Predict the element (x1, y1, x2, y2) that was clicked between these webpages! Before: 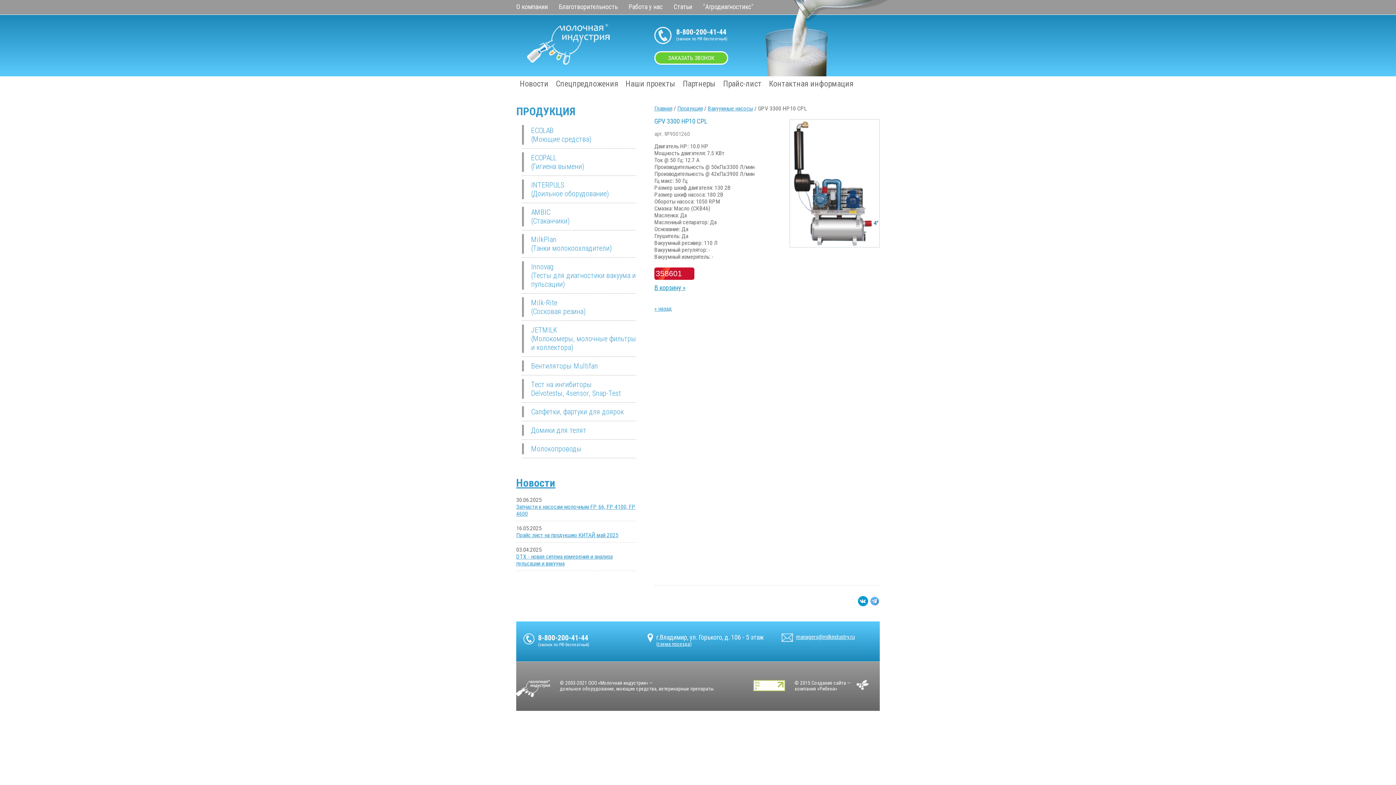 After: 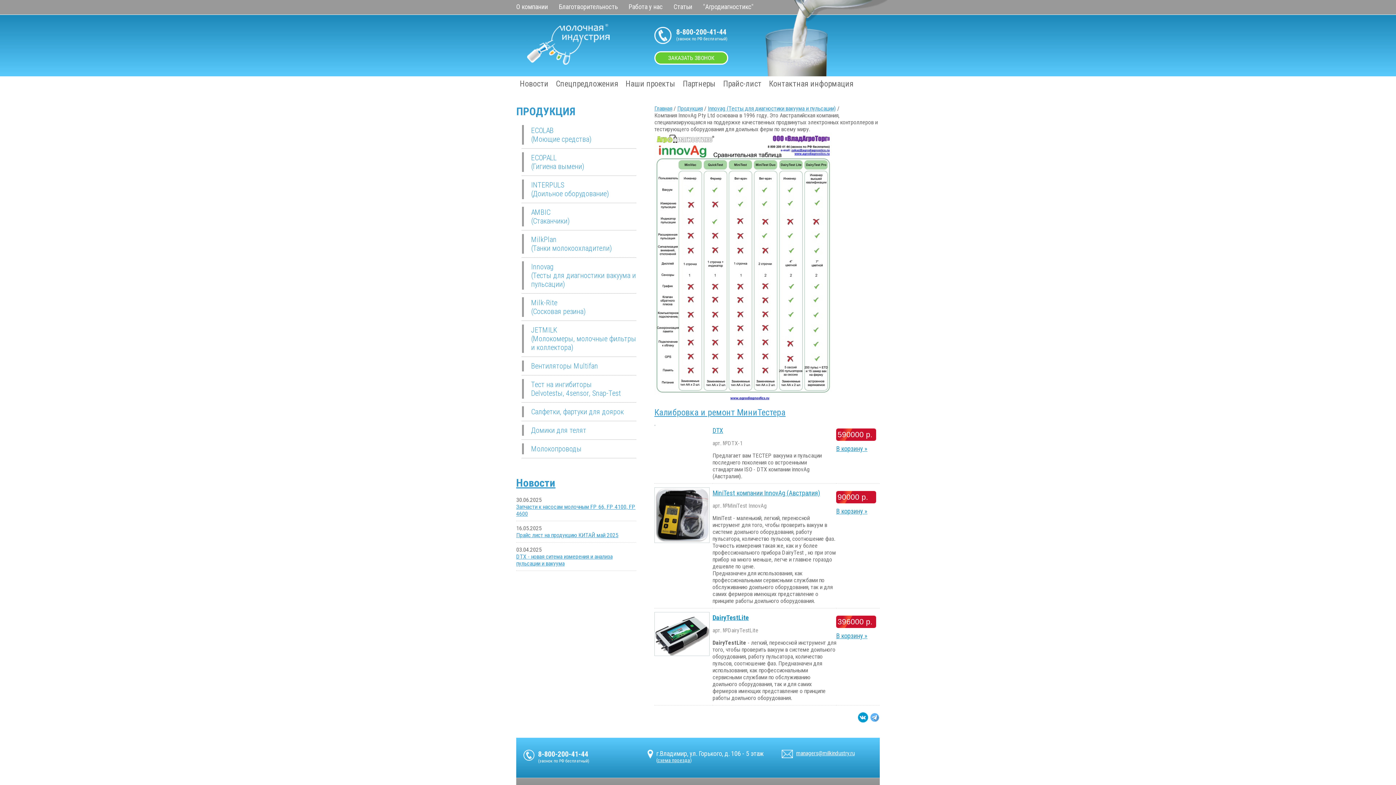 Action: bbox: (522, 261, 636, 289) label: Innovag
(Тесты для диагностики вакуума и пульсации)